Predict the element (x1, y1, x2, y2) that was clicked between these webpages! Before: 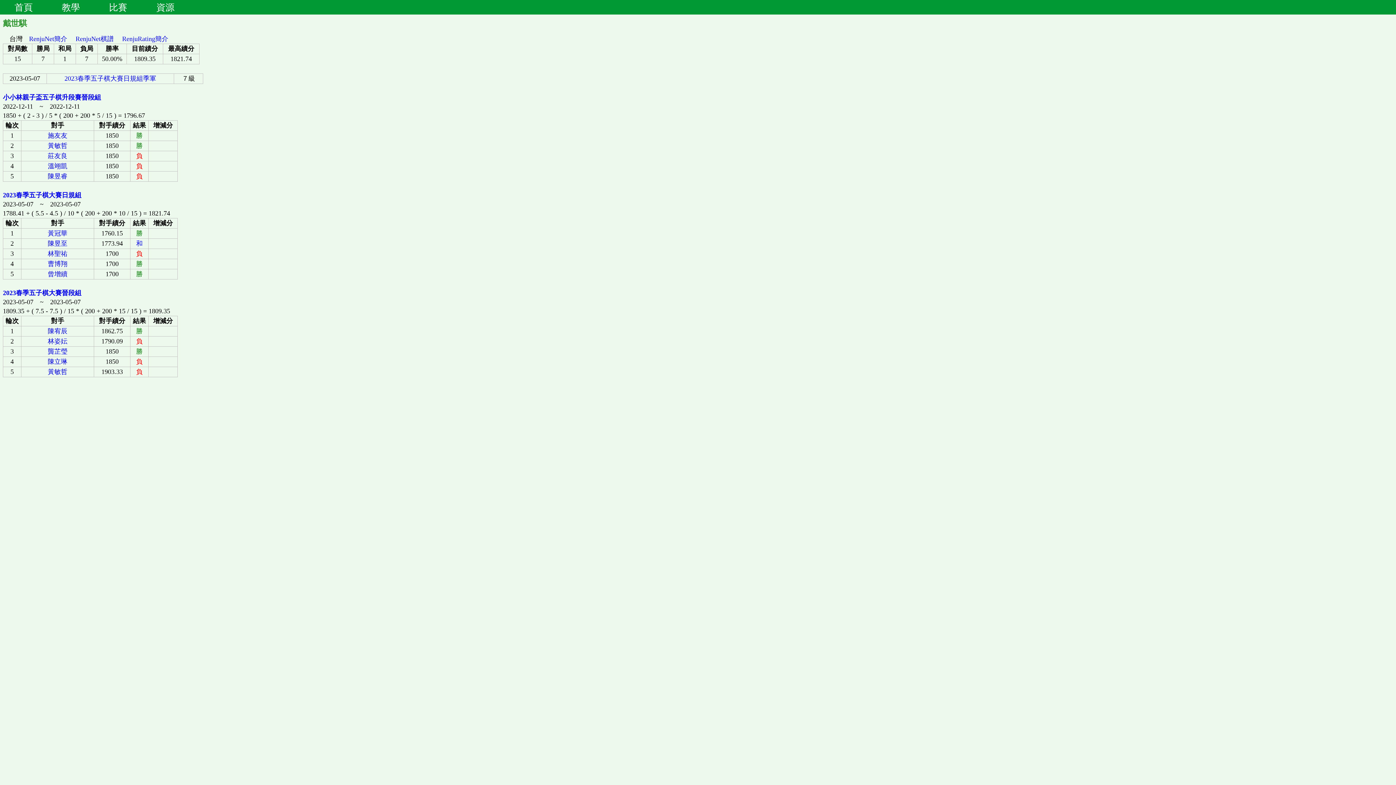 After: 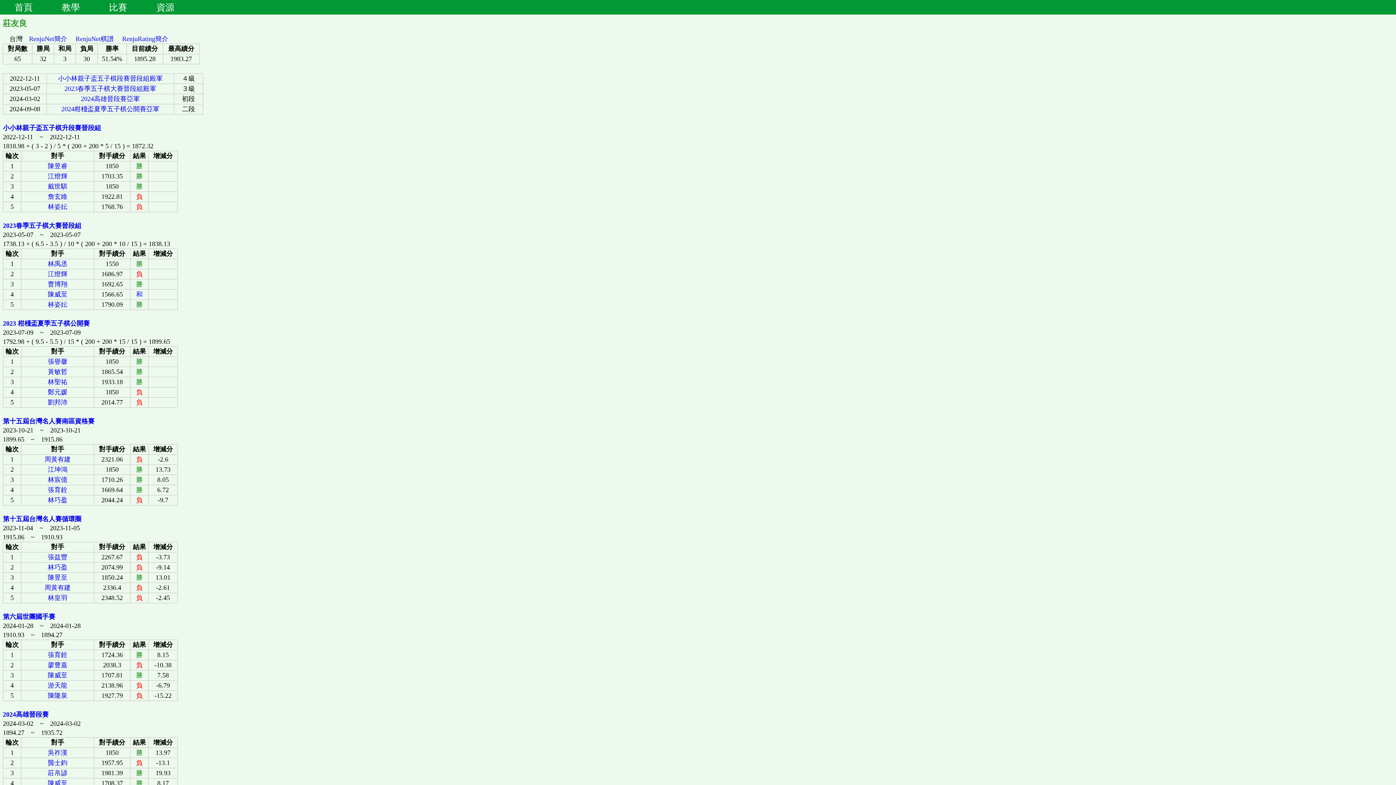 Action: label: 莊友良 bbox: (47, 152, 67, 159)